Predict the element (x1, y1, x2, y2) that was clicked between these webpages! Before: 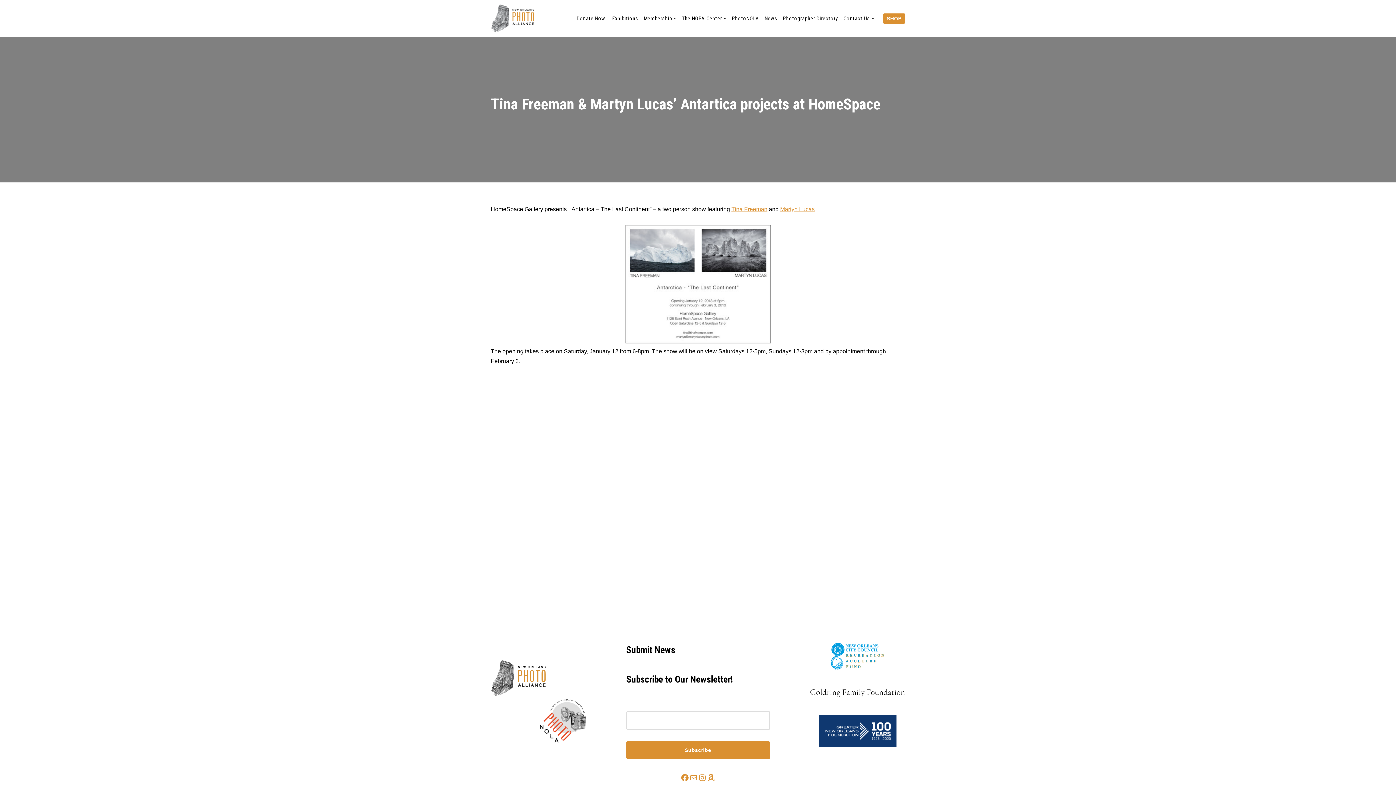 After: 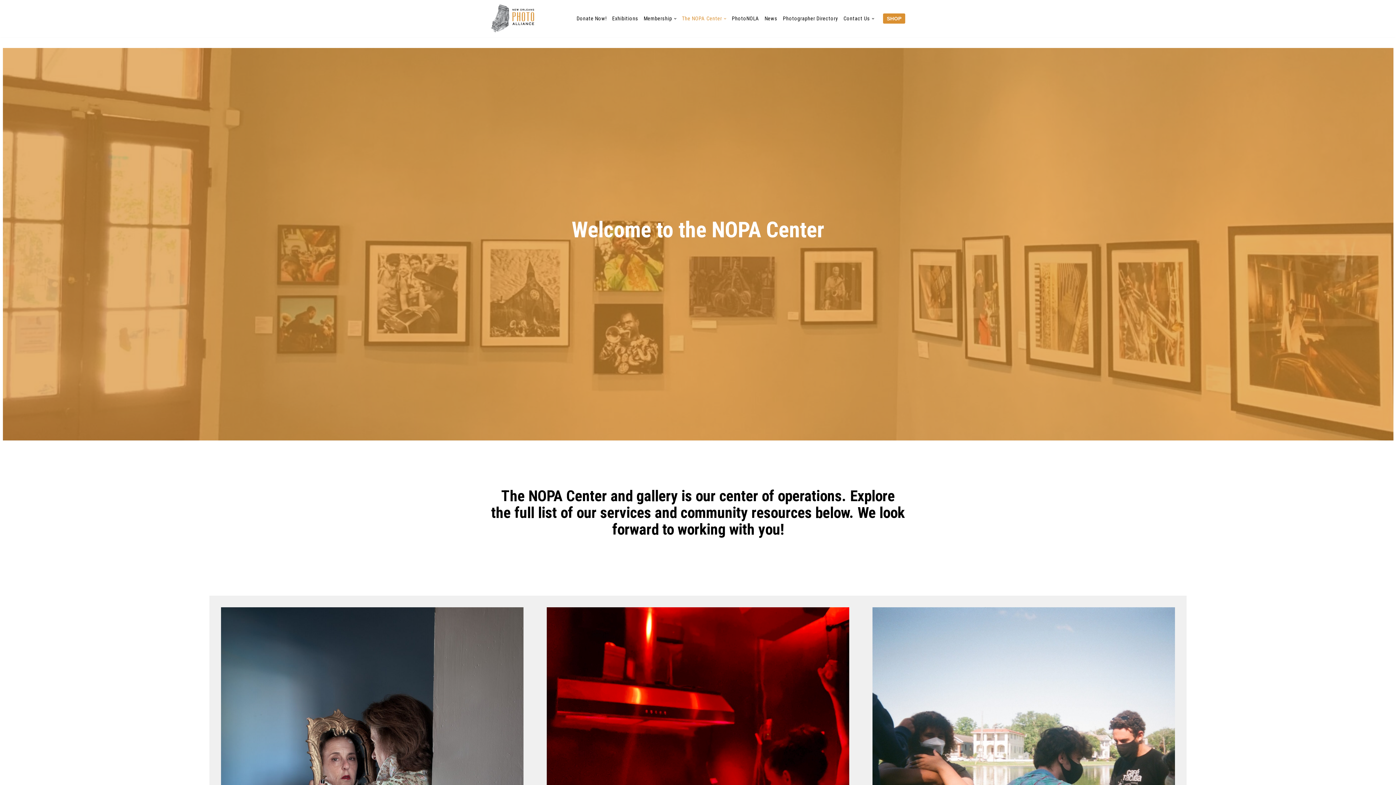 Action: bbox: (682, 14, 722, 22) label: The NOPA Center